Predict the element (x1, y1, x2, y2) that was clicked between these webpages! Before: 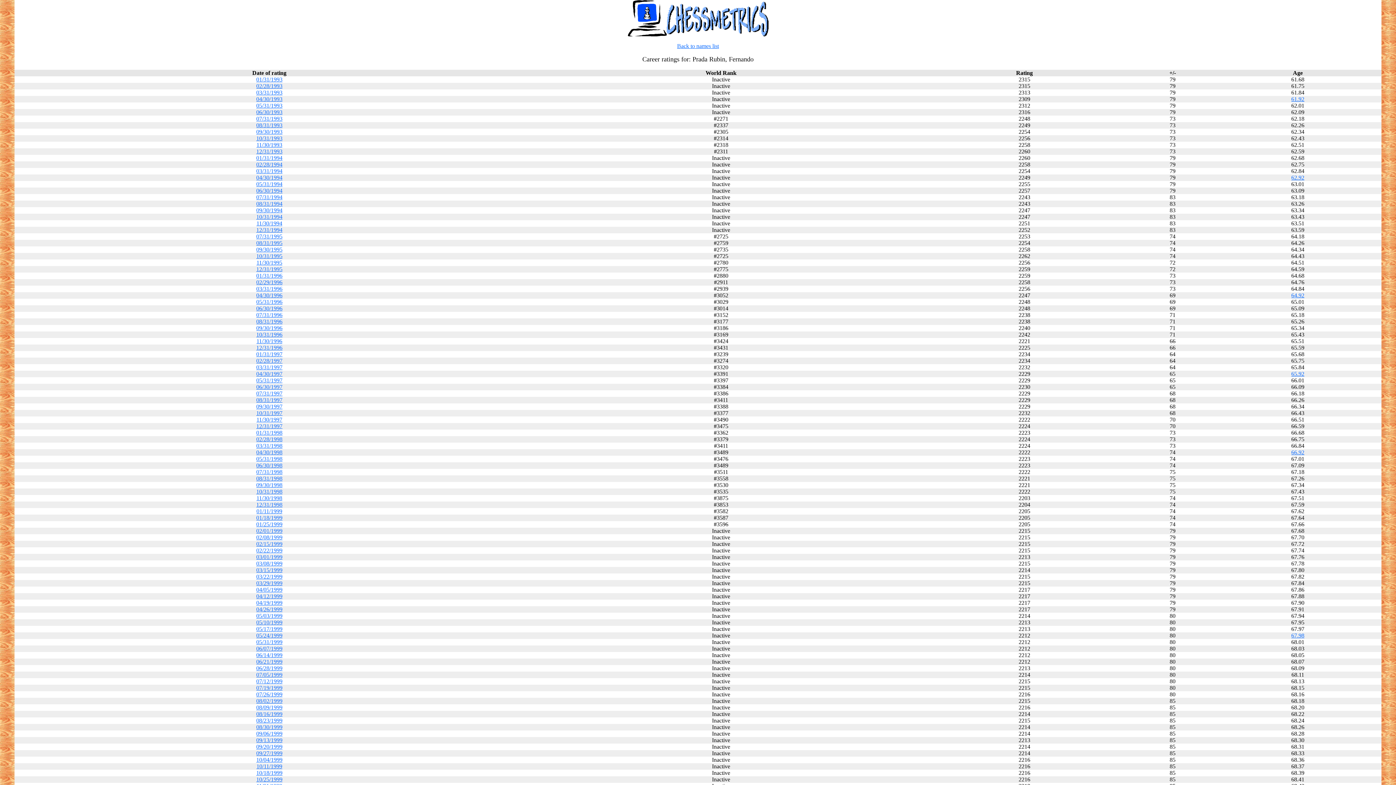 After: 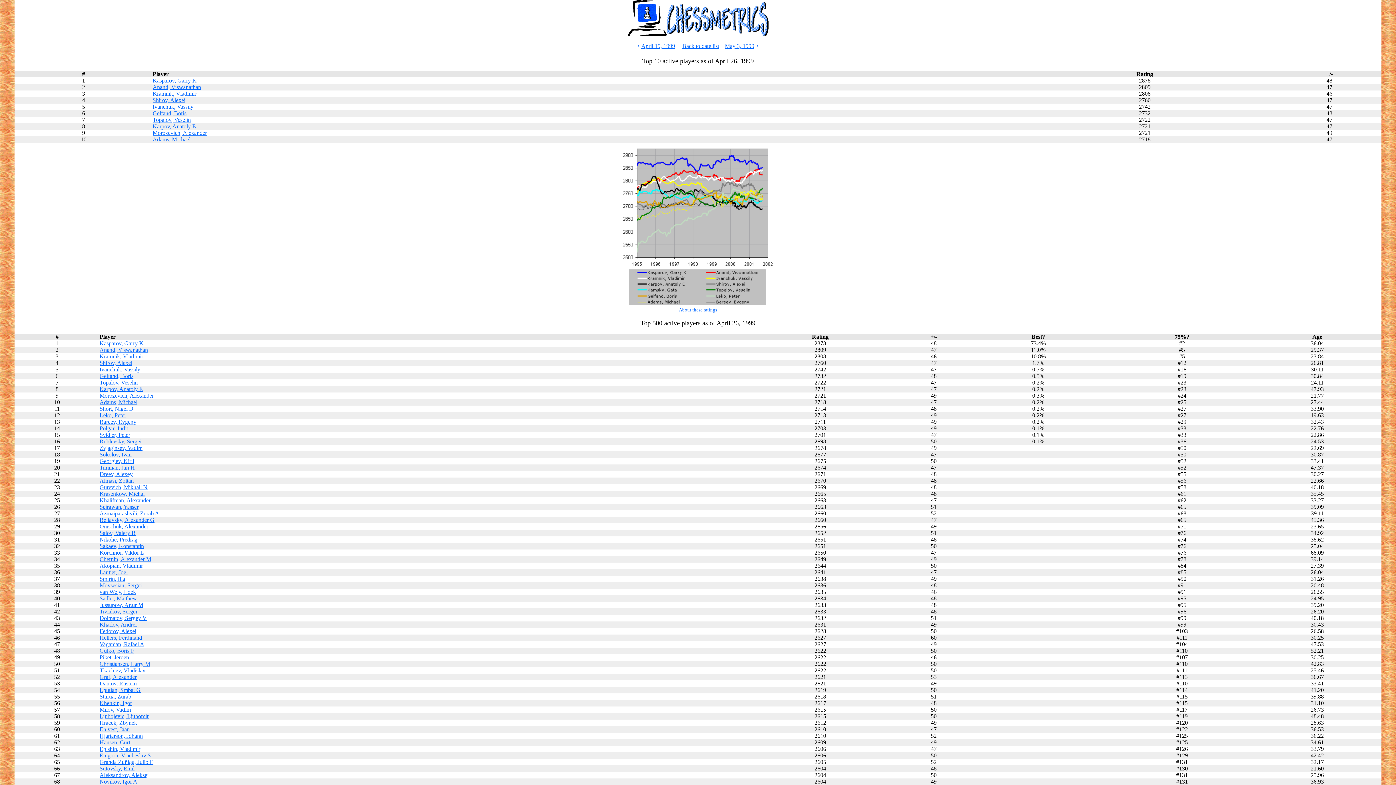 Action: bbox: (256, 606, 282, 612) label: 04/26/1999